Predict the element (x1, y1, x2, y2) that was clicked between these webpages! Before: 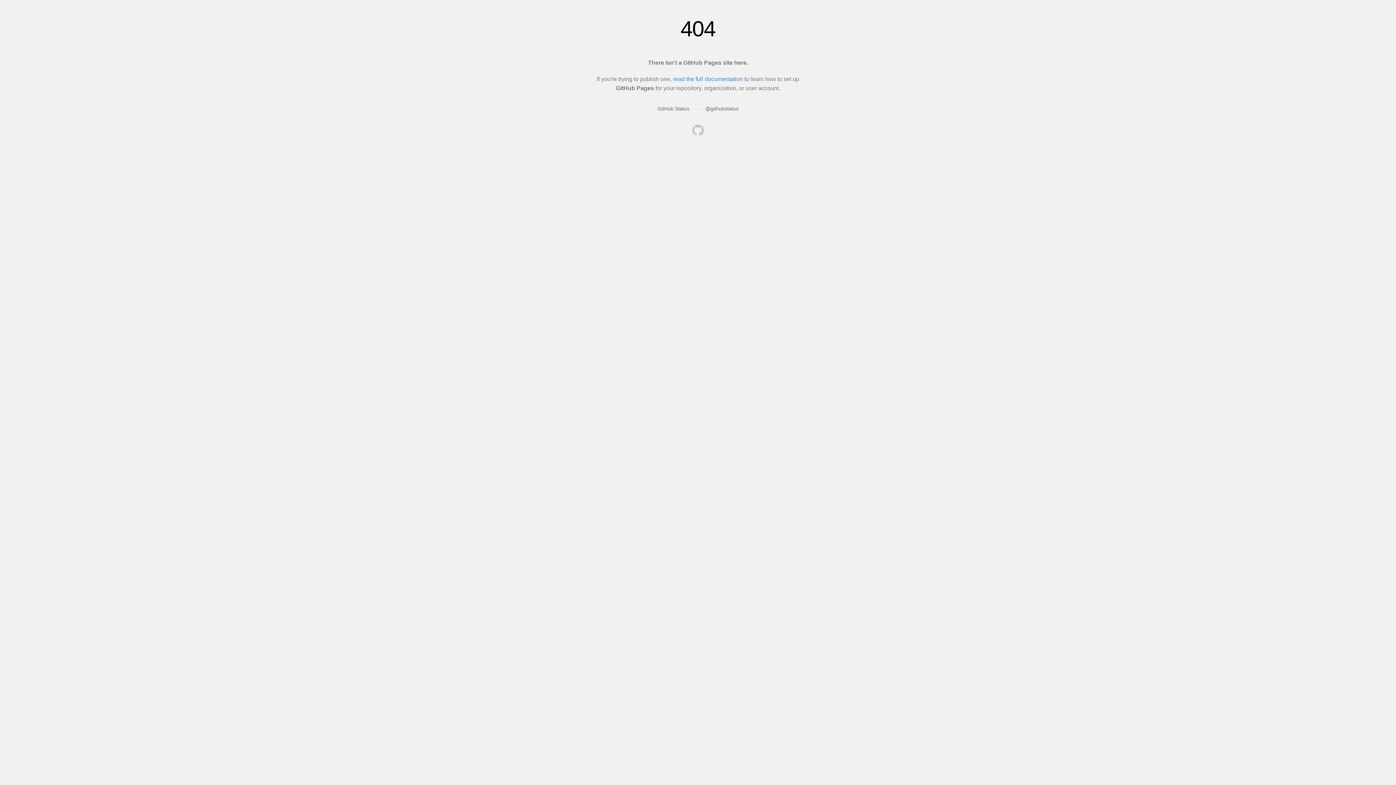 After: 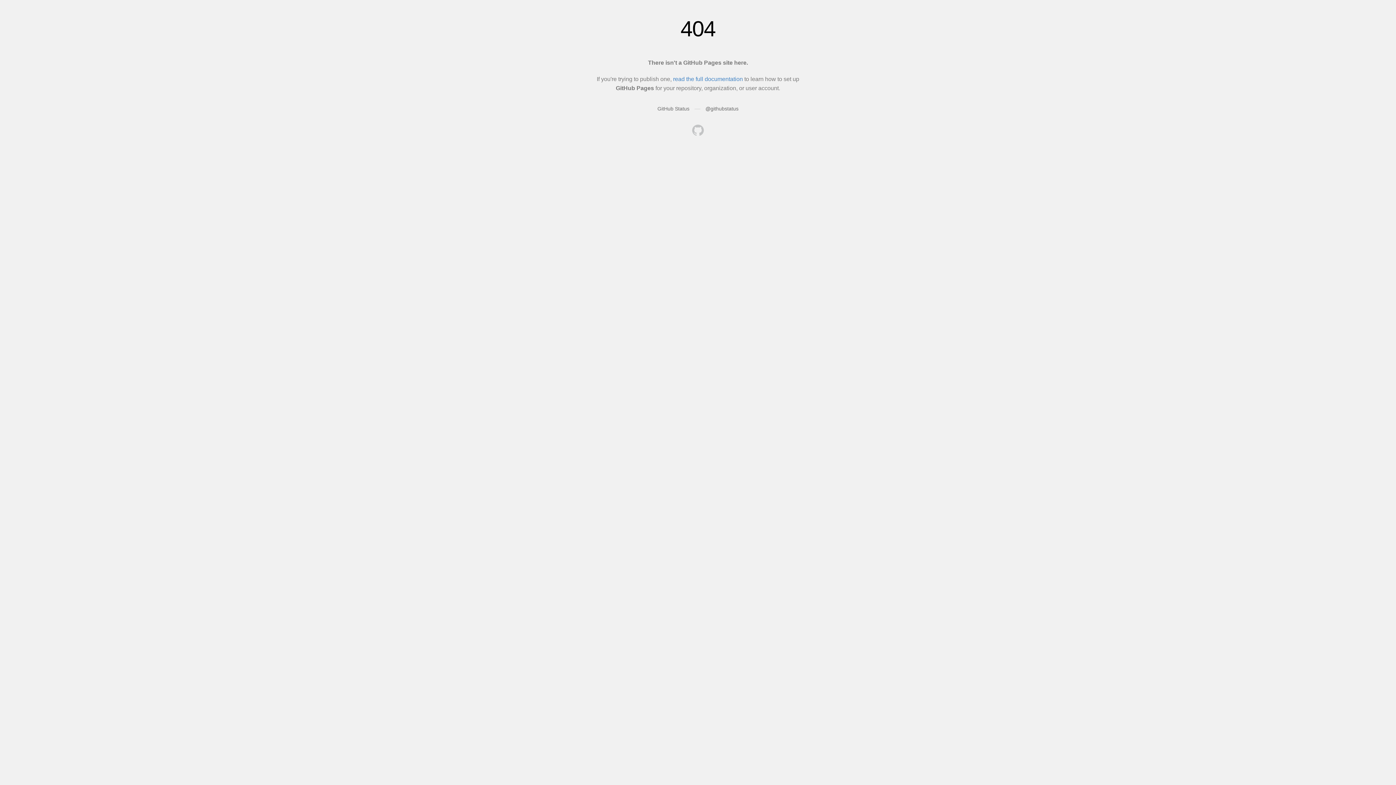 Action: bbox: (692, 124, 704, 137)